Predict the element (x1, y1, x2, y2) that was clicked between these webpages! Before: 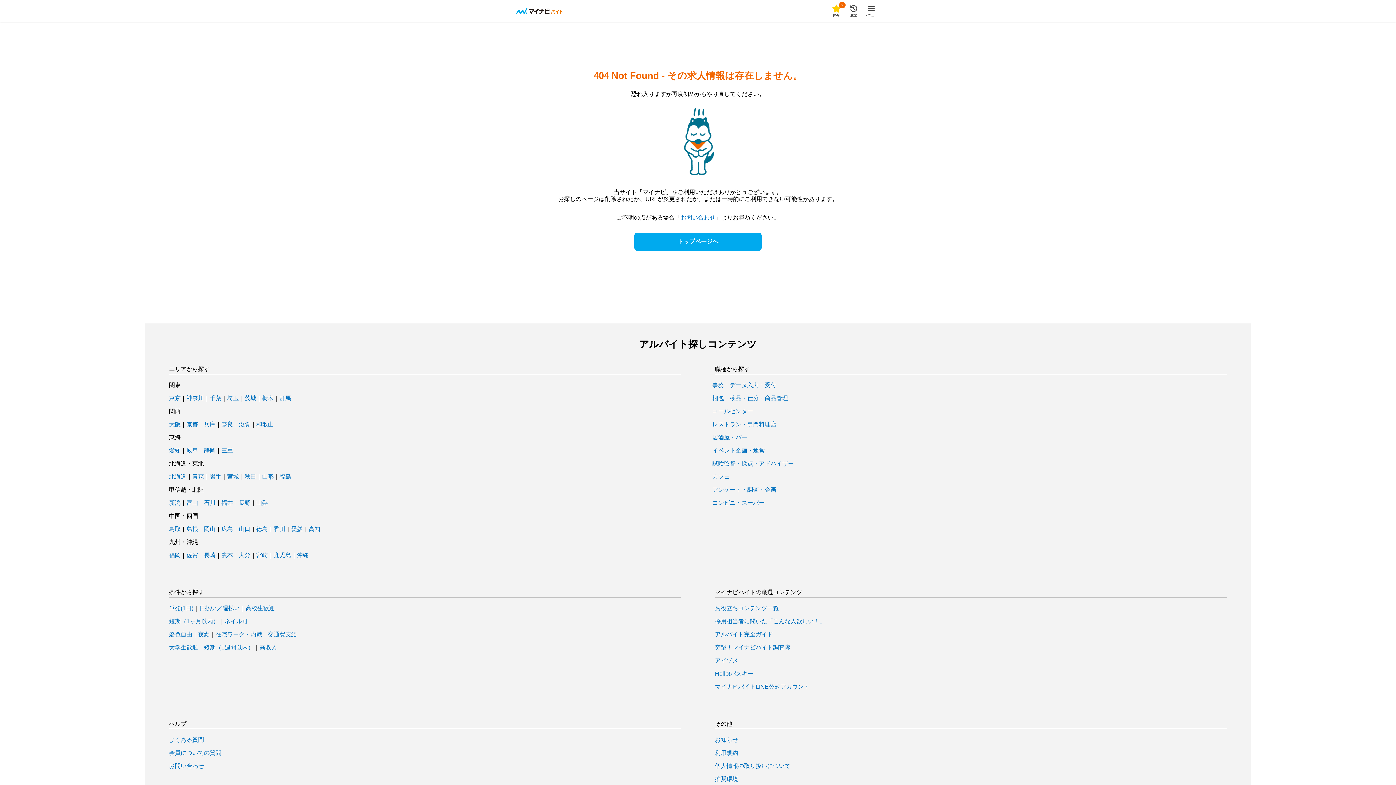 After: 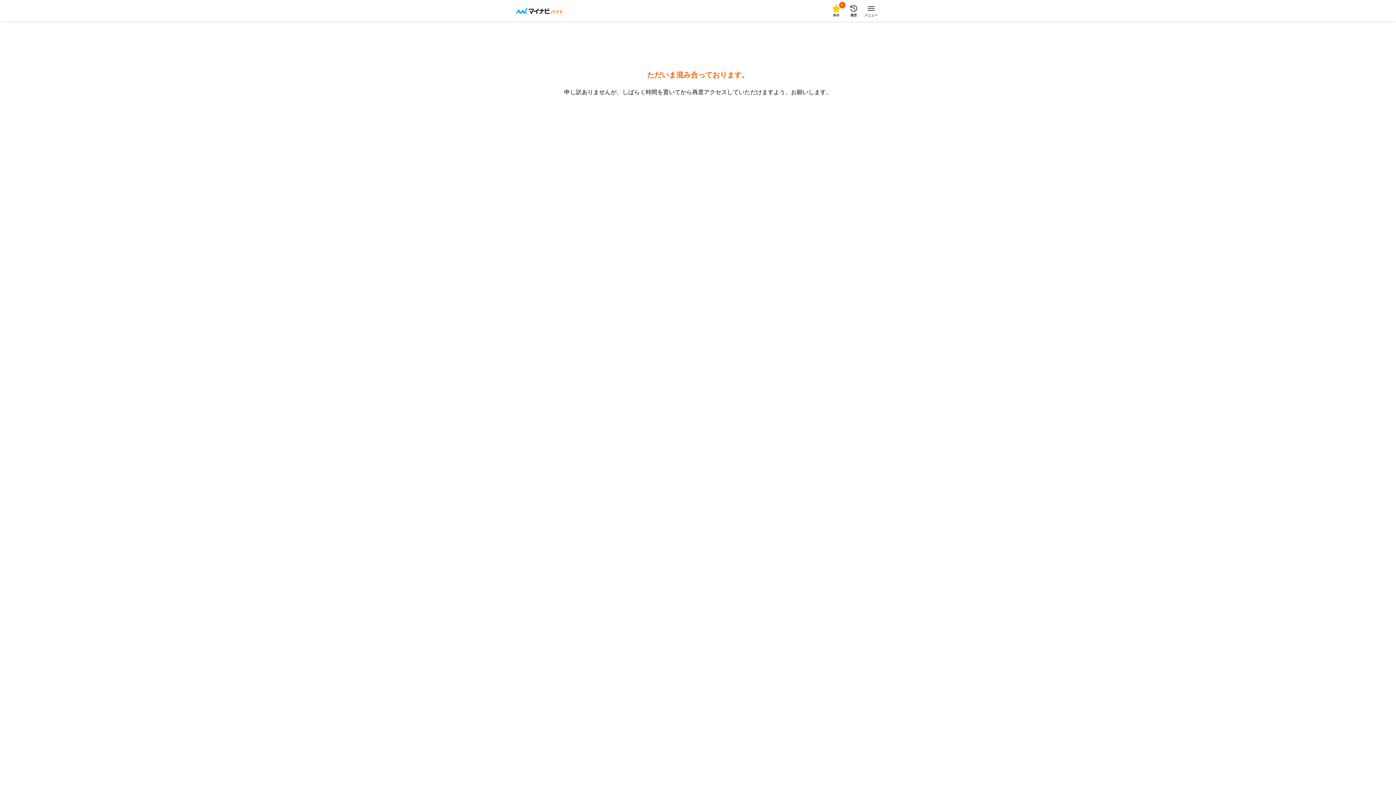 Action: label: 熊本 bbox: (221, 552, 233, 558)